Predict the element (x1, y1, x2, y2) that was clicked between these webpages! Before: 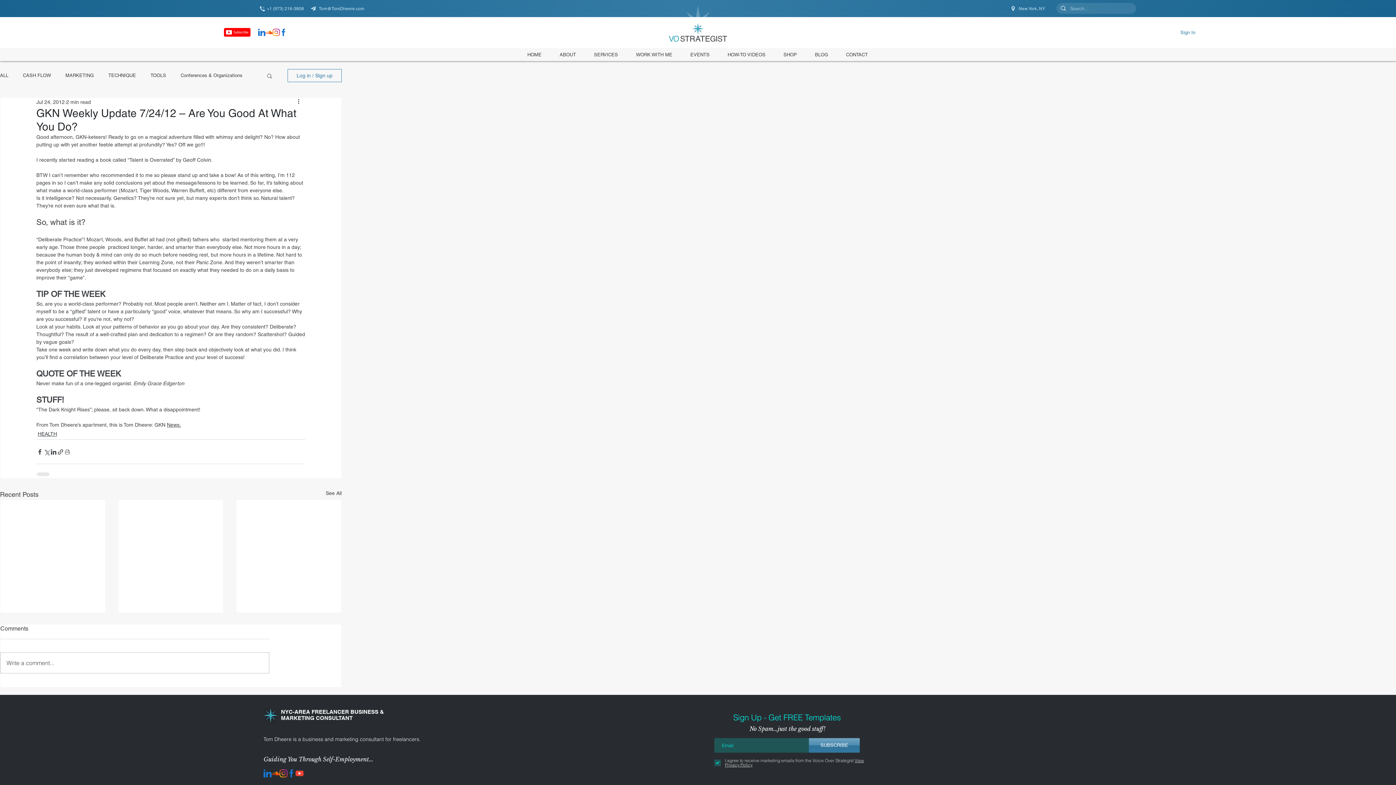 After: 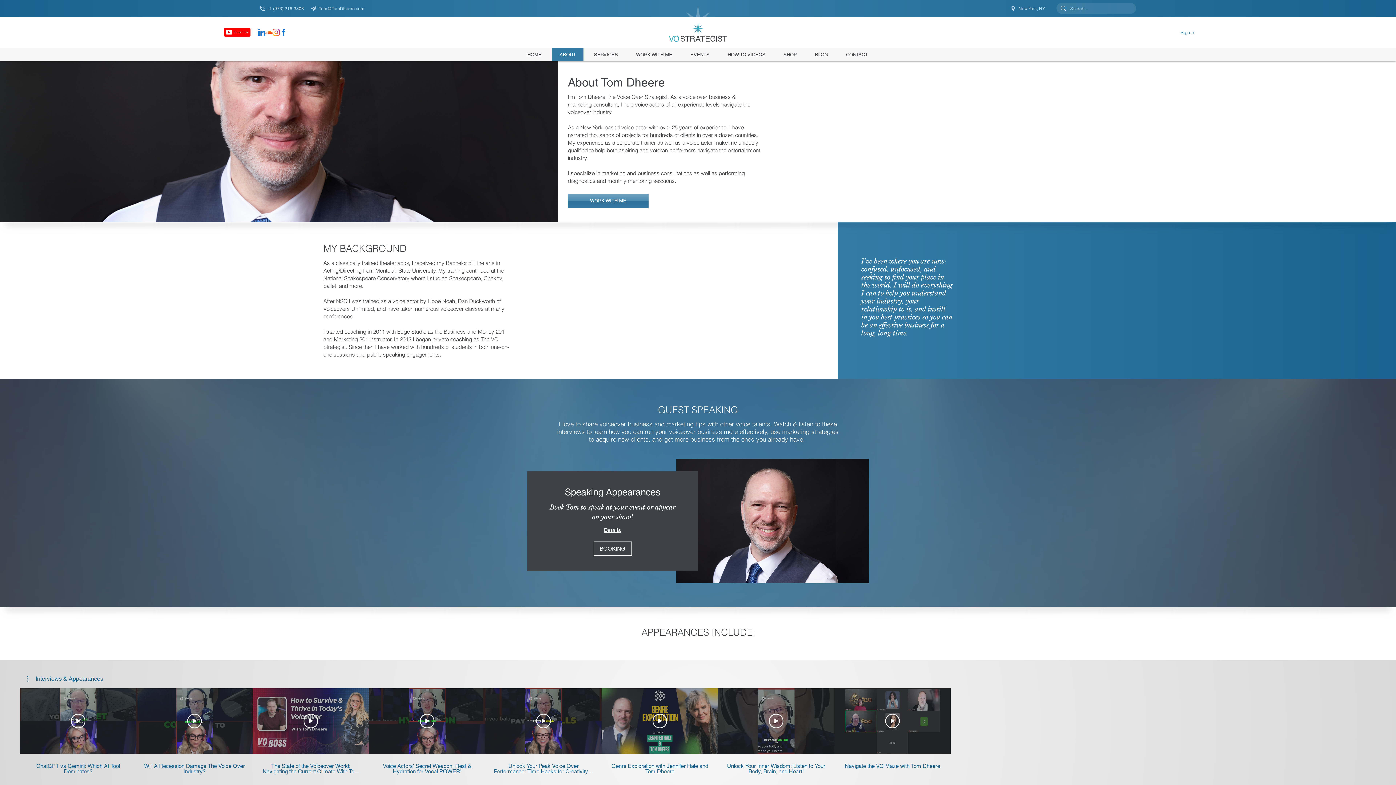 Action: label: ABOUT bbox: (552, 48, 583, 61)